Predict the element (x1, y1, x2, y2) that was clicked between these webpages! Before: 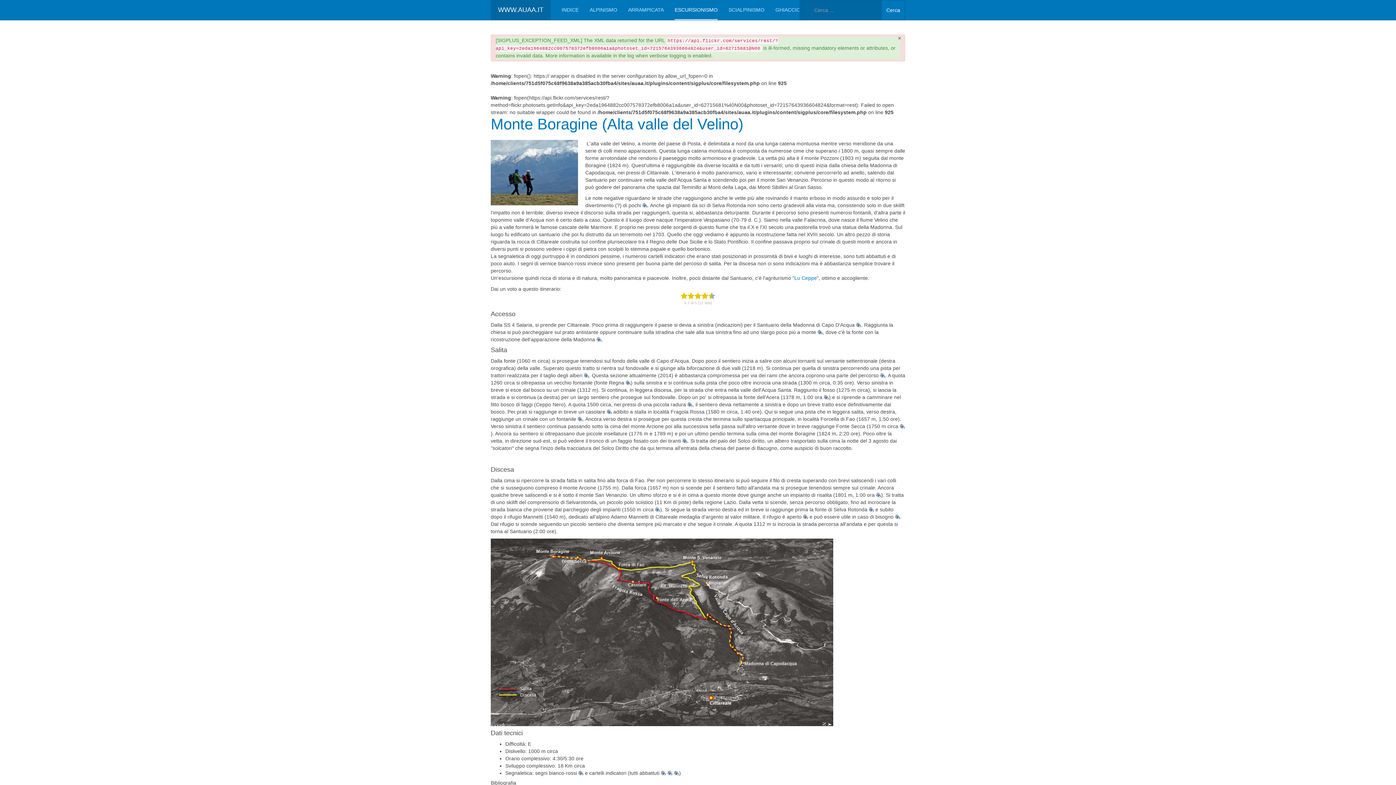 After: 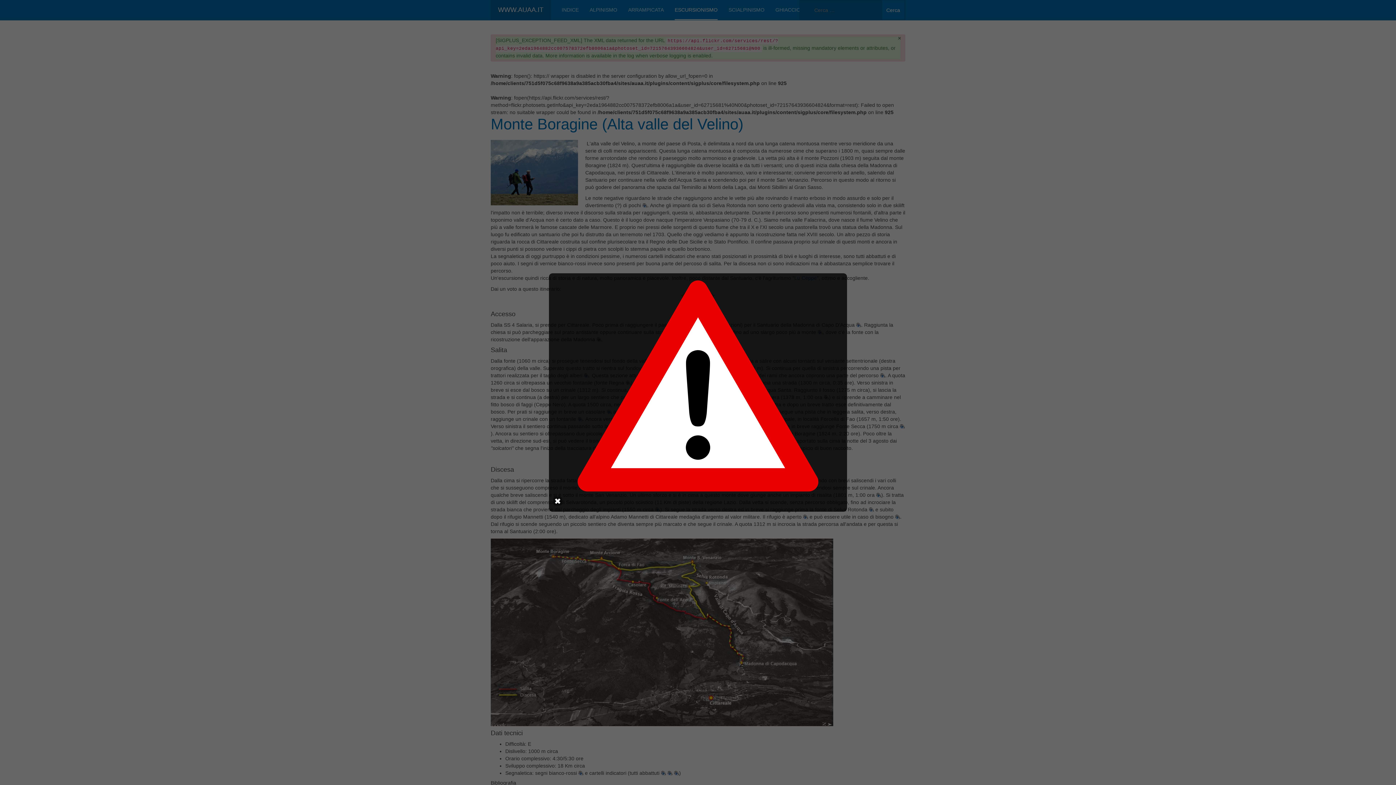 Action: bbox: (578, 770, 583, 776)